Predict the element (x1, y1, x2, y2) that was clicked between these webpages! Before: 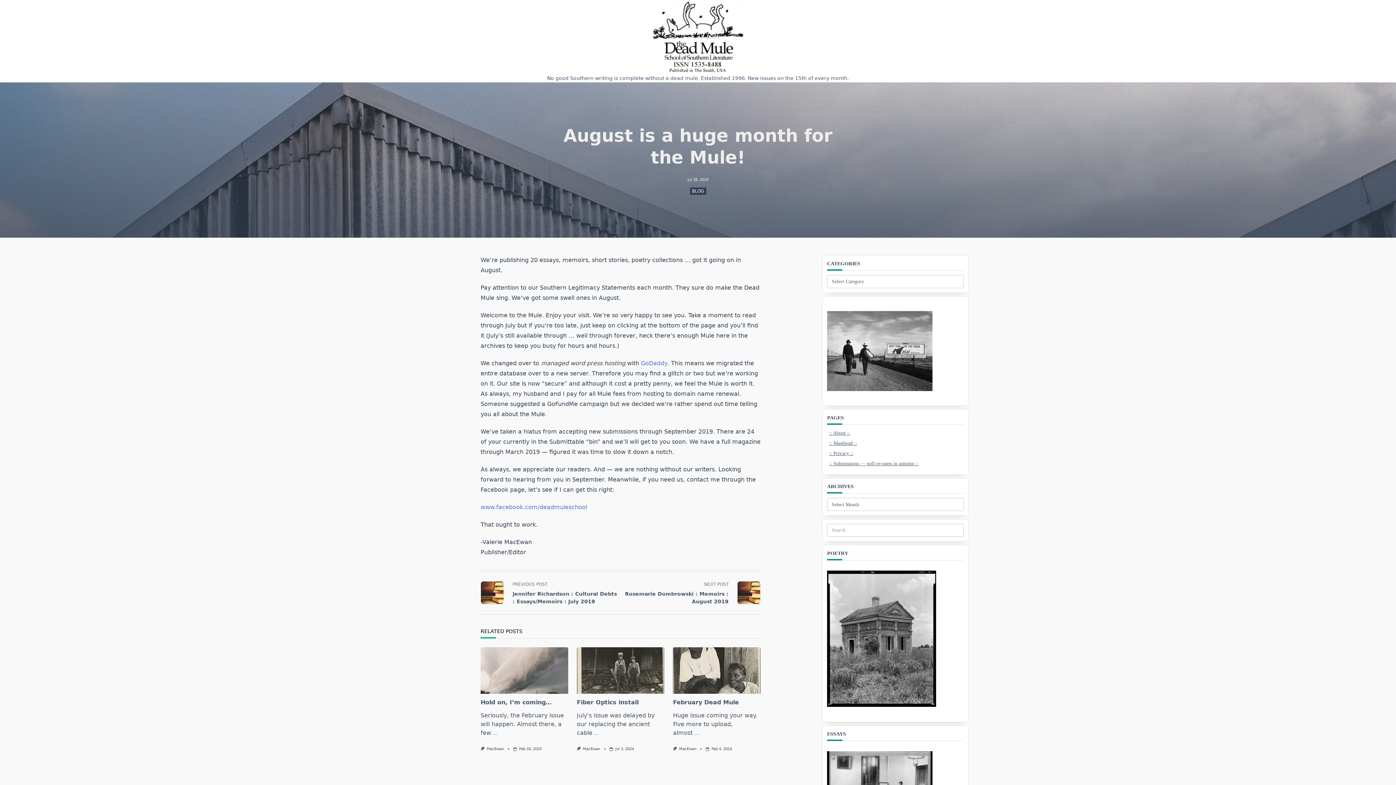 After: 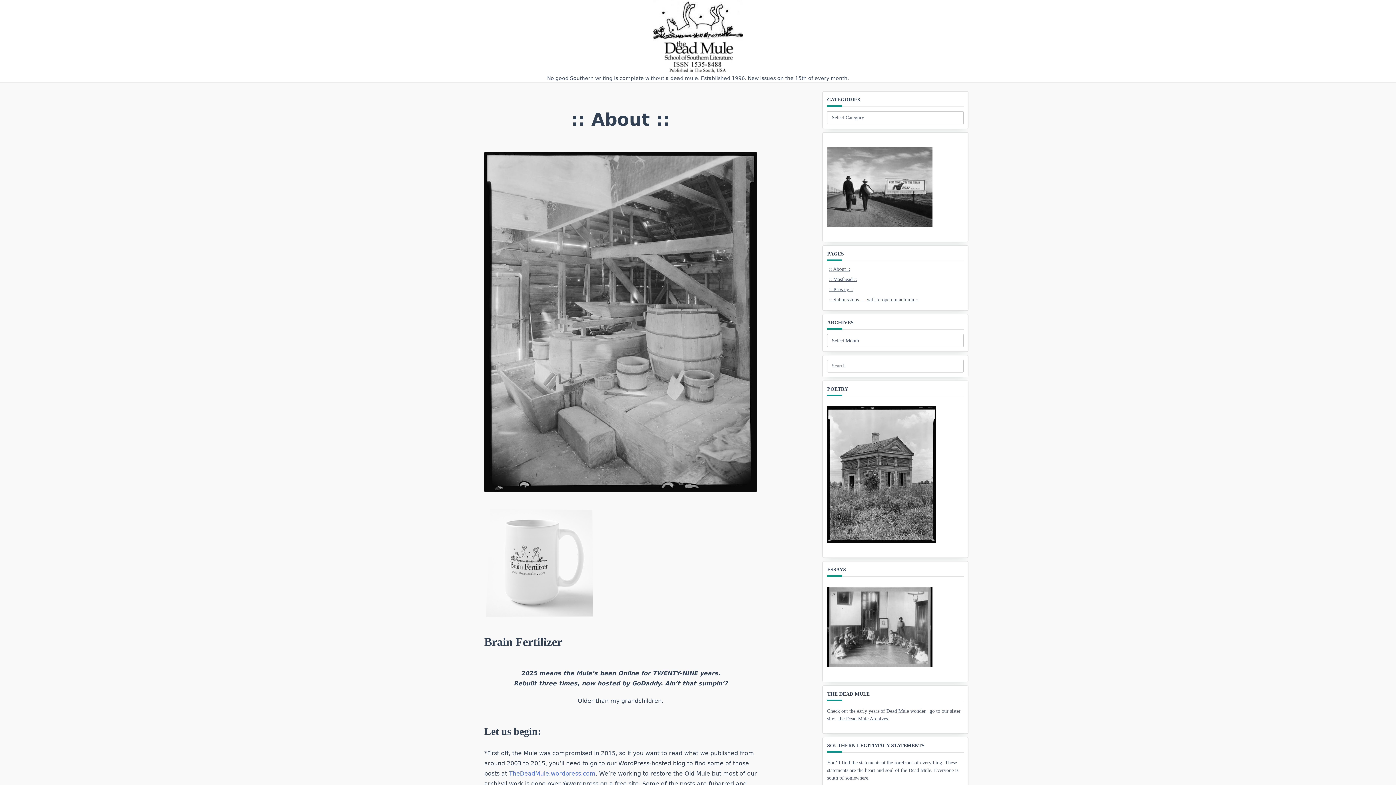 Action: bbox: (829, 430, 850, 436) label: :: About ::